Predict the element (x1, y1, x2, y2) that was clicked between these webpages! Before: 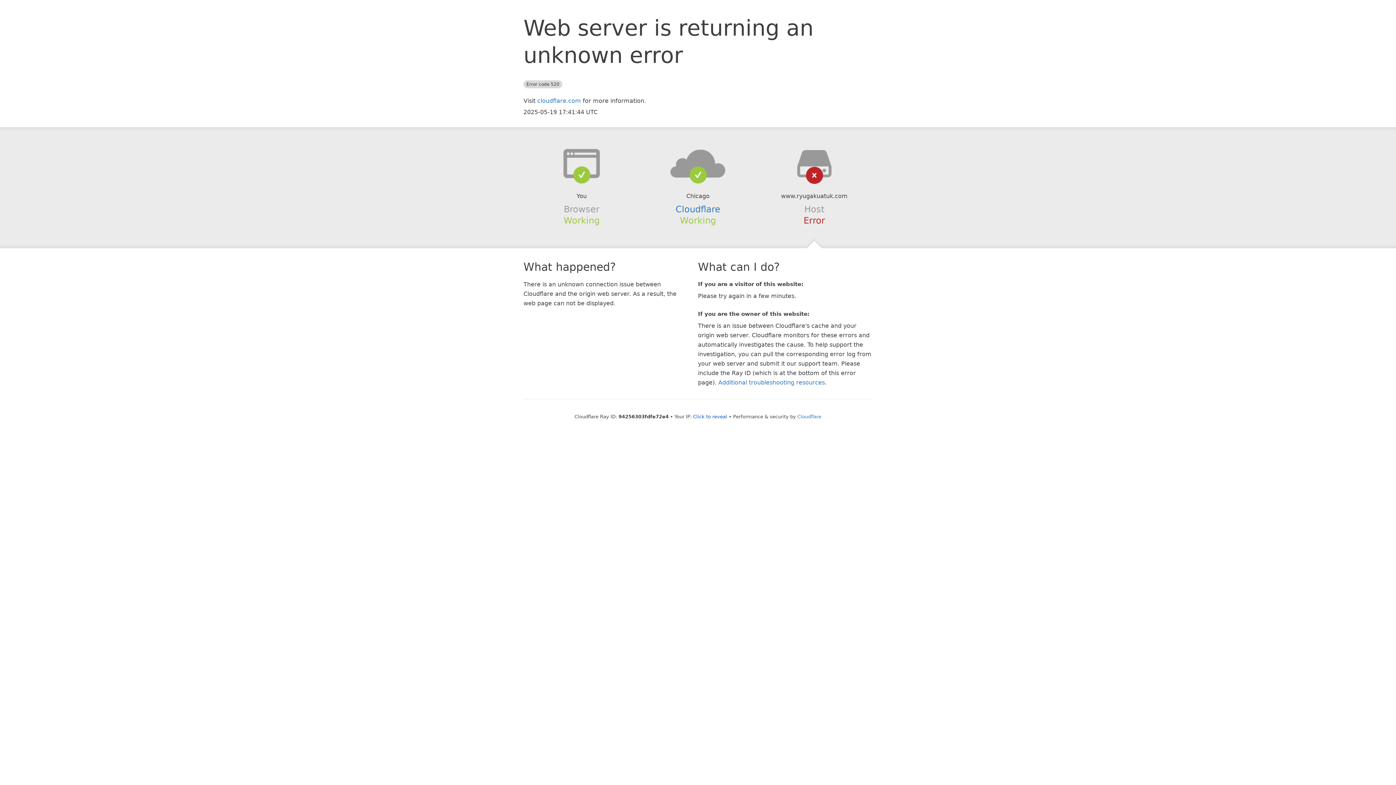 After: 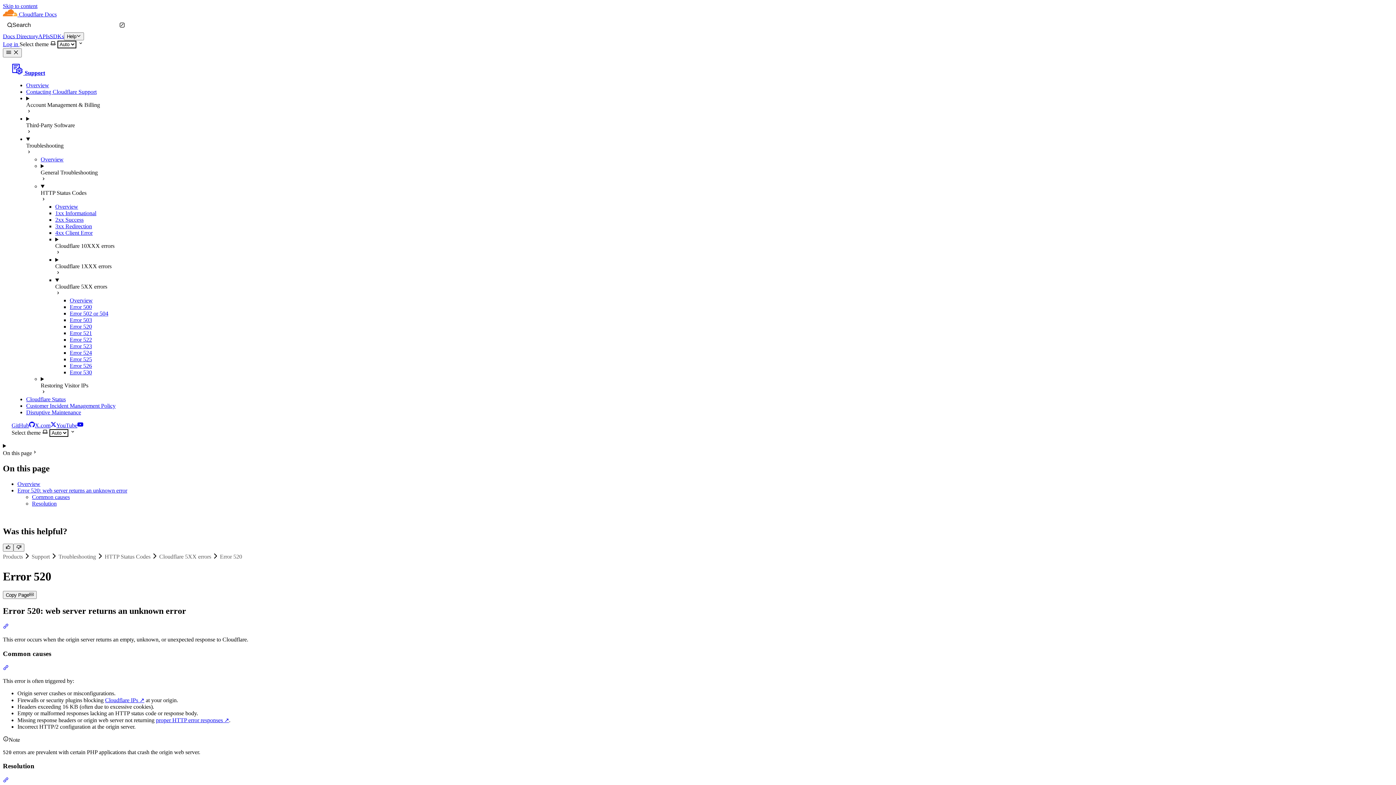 Action: bbox: (718, 379, 825, 386) label: Additional troubleshooting resources